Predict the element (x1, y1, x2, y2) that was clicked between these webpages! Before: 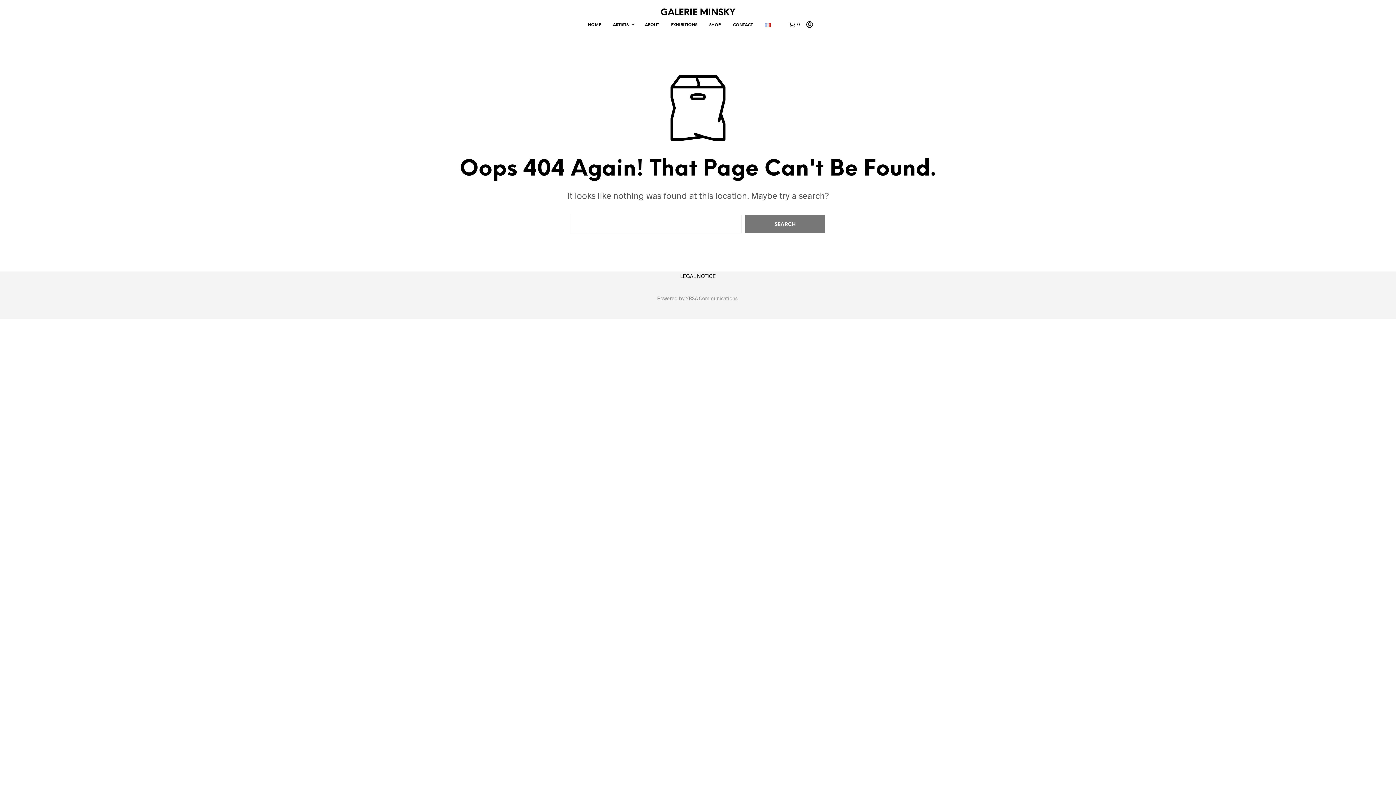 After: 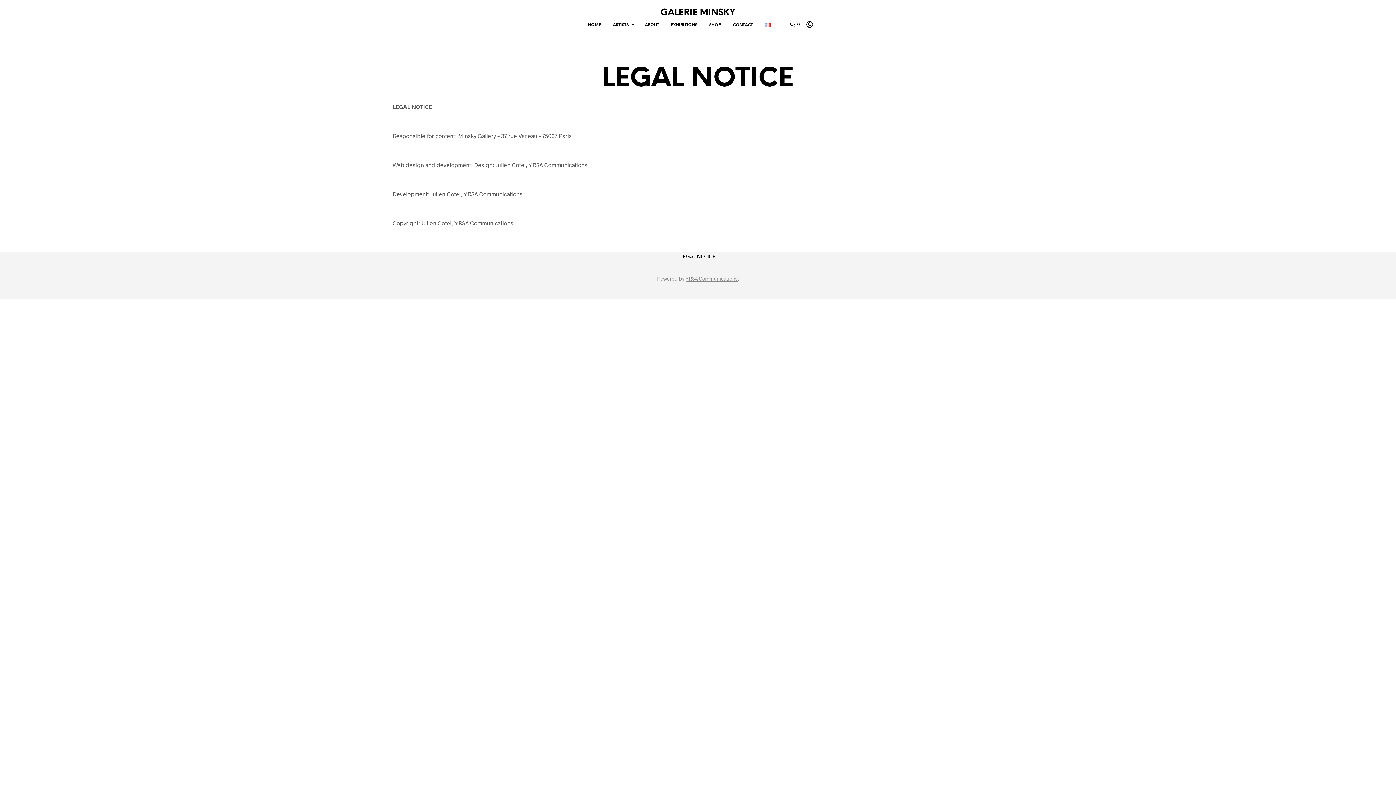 Action: label: LEGAL NOTICE bbox: (680, 272, 716, 279)